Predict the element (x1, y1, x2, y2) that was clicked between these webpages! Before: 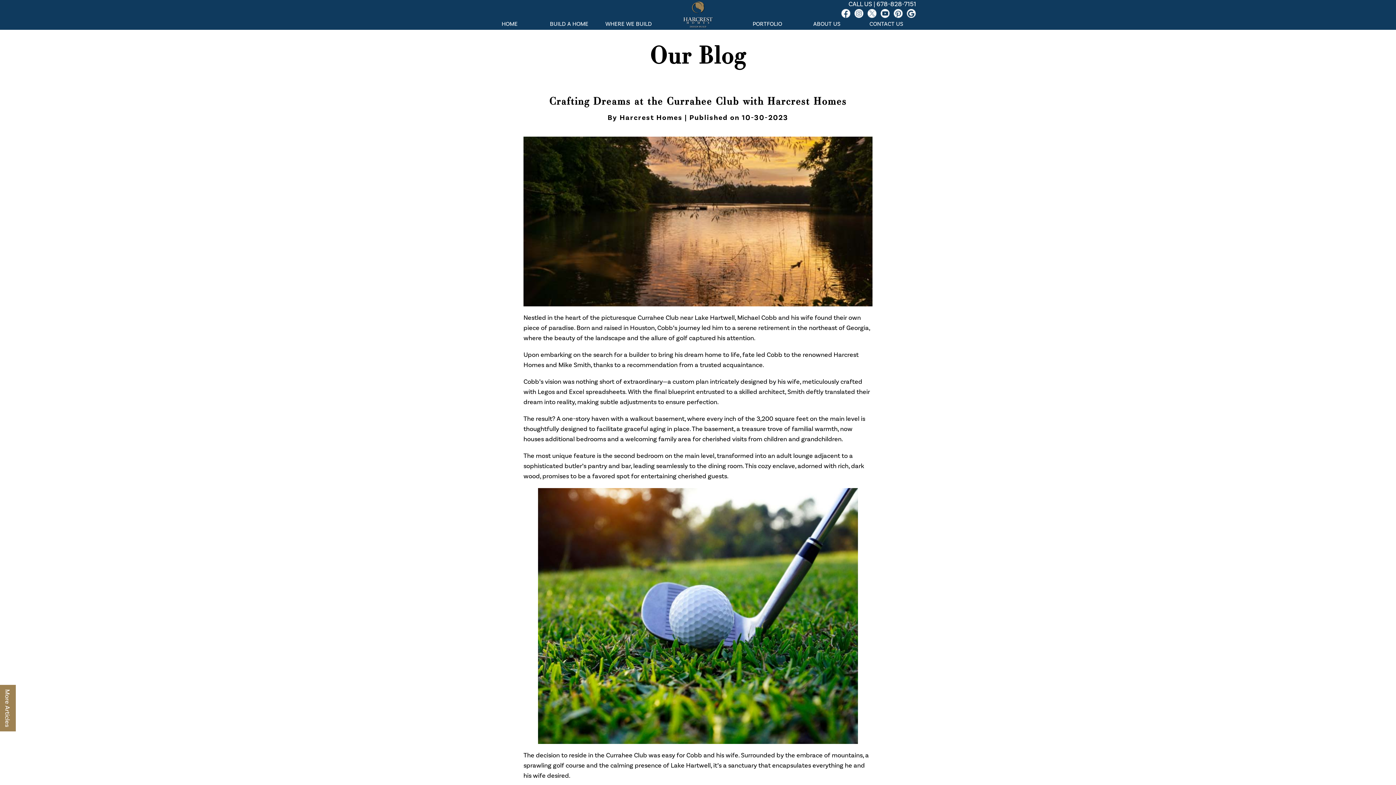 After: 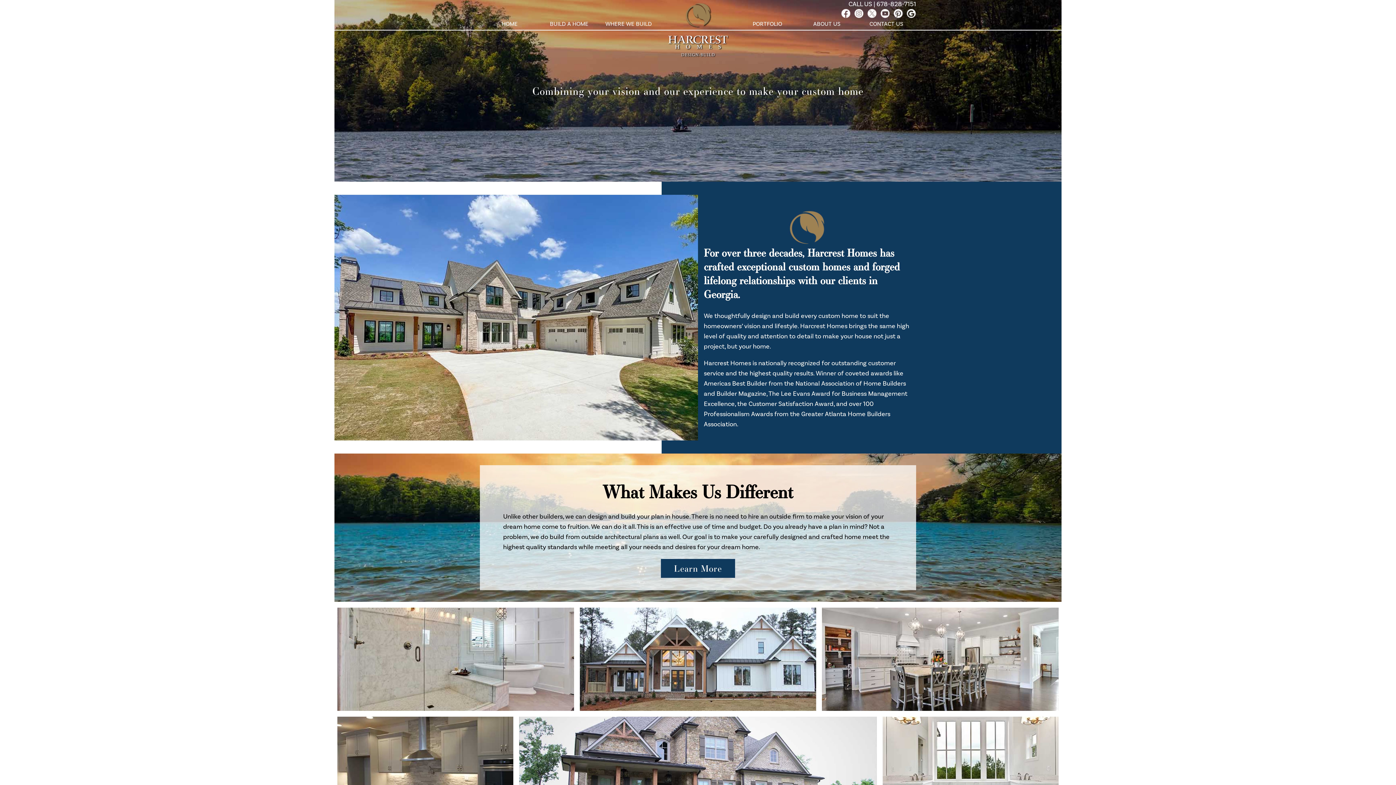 Action: label: HOME bbox: (480, 17, 539, 30)